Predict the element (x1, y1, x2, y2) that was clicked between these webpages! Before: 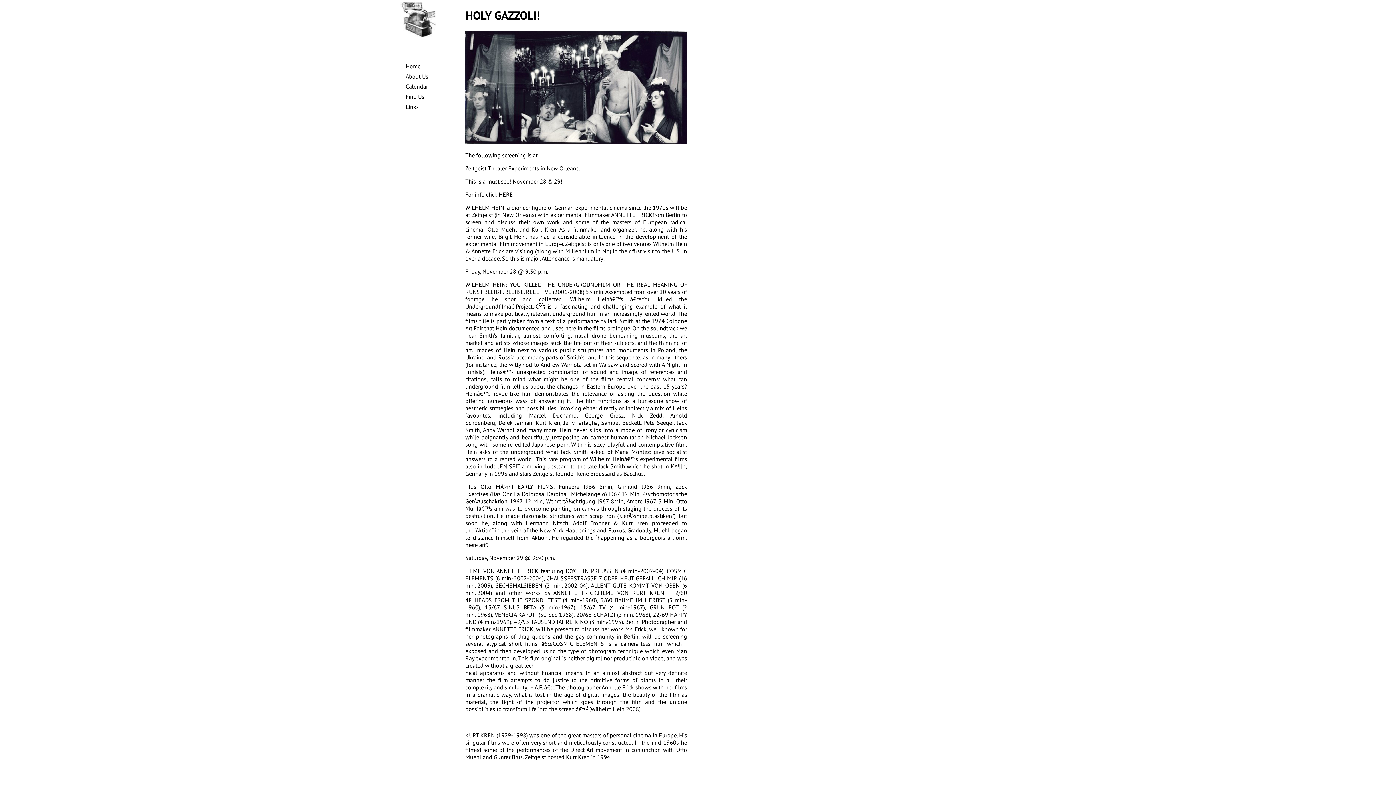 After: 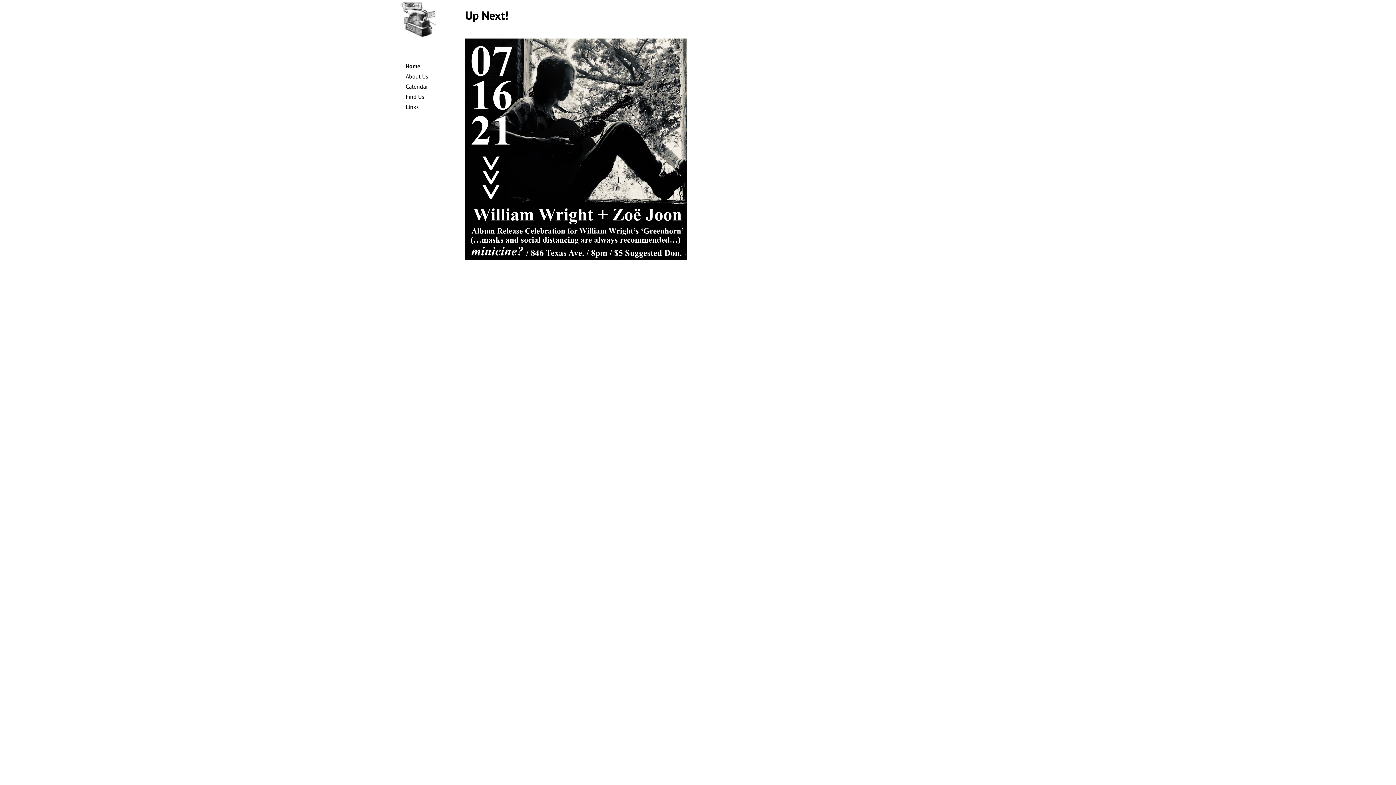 Action: bbox: (400, 32, 436, 38)